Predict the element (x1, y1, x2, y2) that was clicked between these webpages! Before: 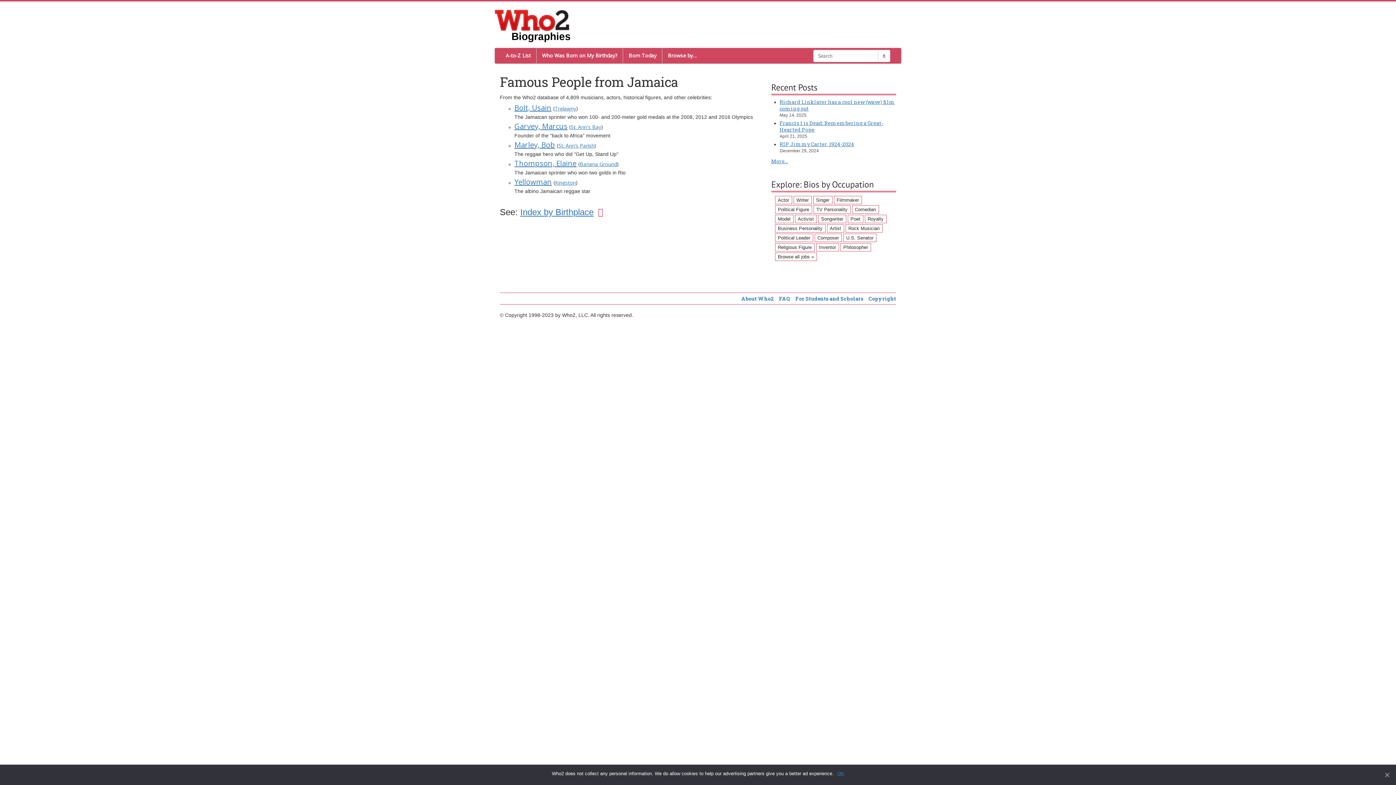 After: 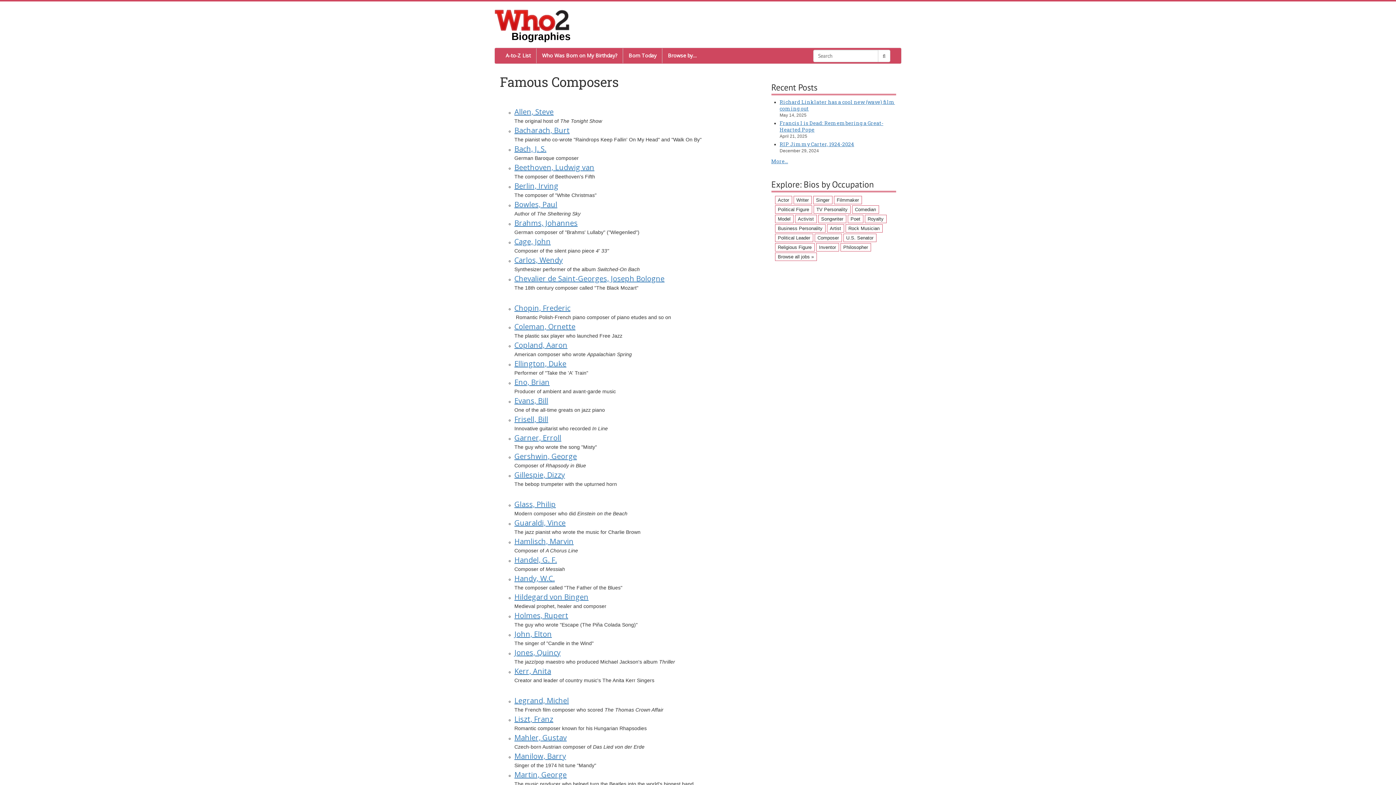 Action: label: Composer (60 items) bbox: (814, 233, 842, 242)